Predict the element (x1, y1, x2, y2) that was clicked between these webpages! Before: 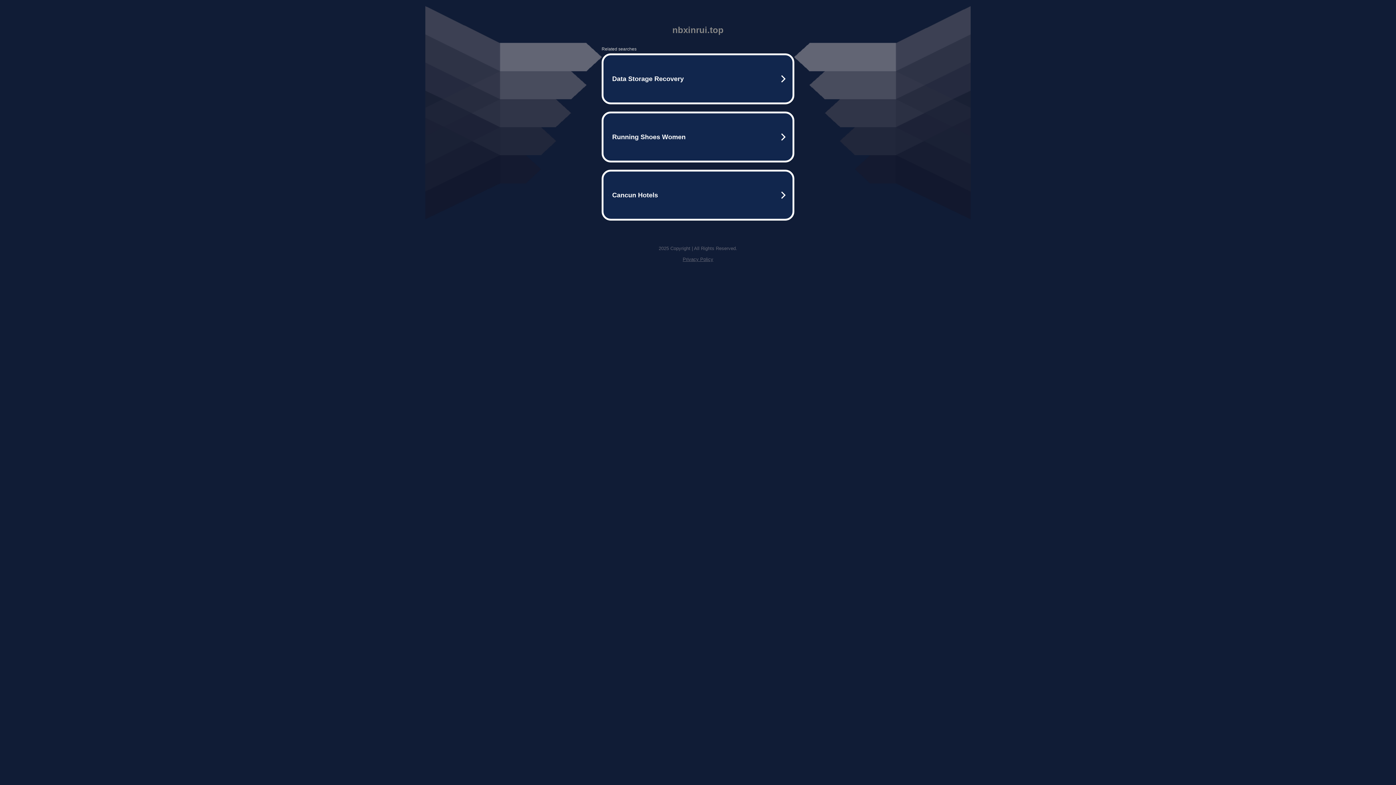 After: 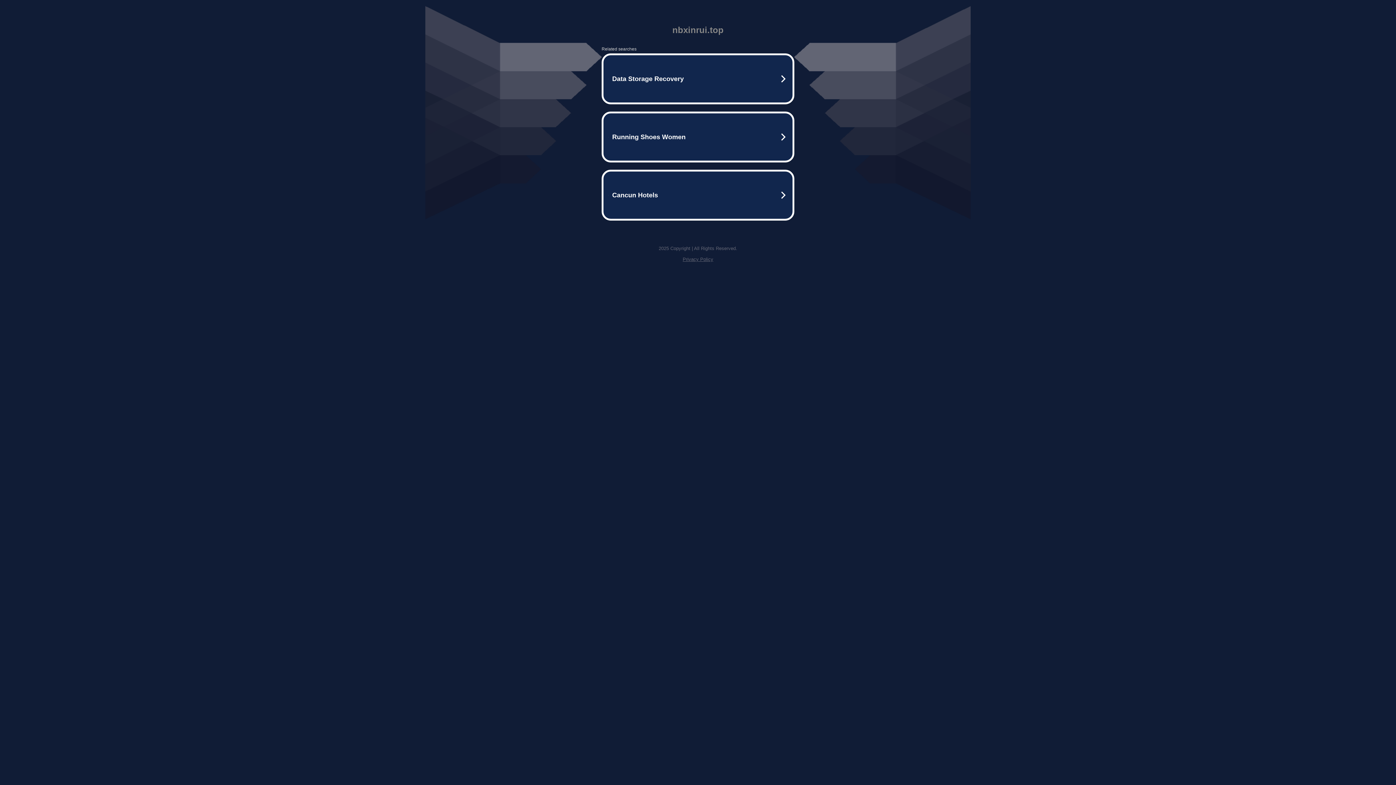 Action: bbox: (682, 256, 713, 262) label: Privacy Policy